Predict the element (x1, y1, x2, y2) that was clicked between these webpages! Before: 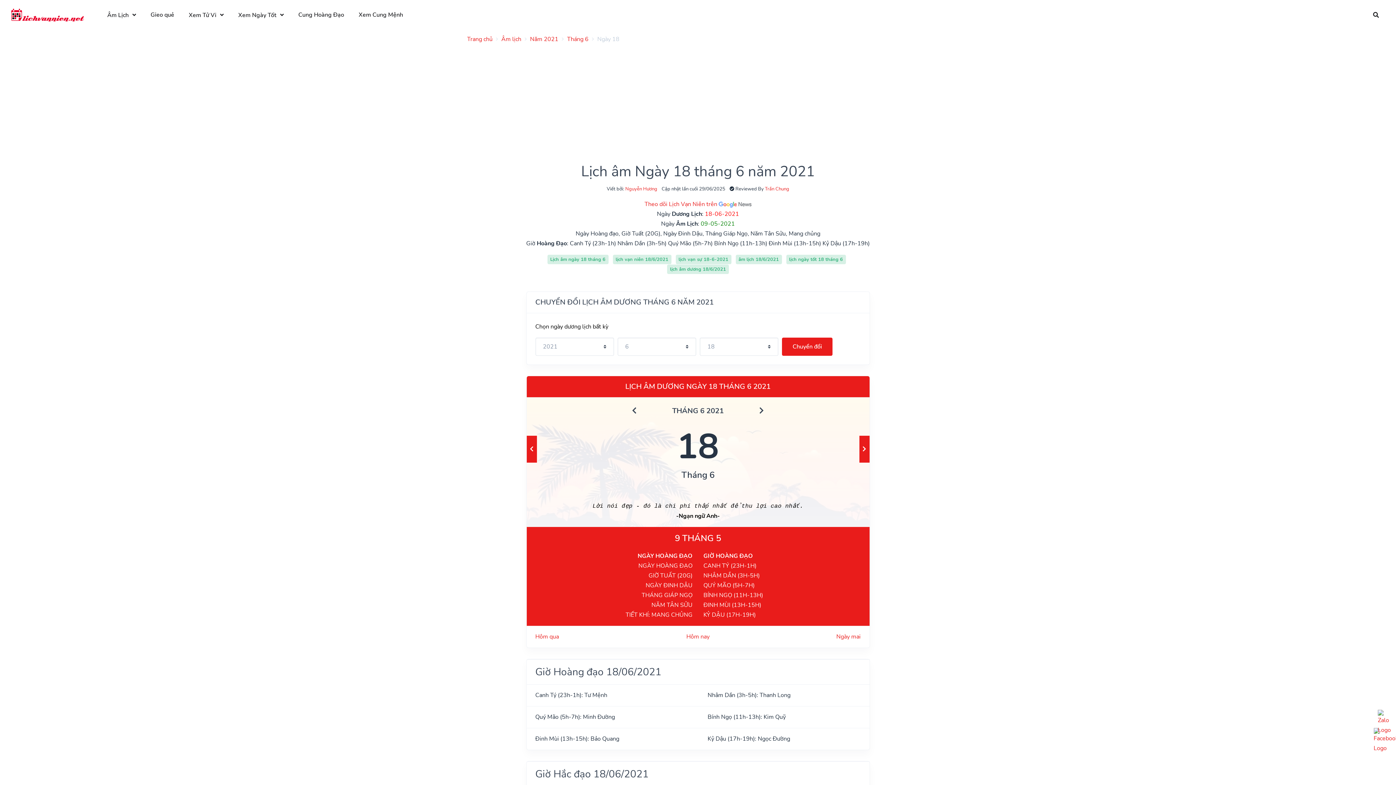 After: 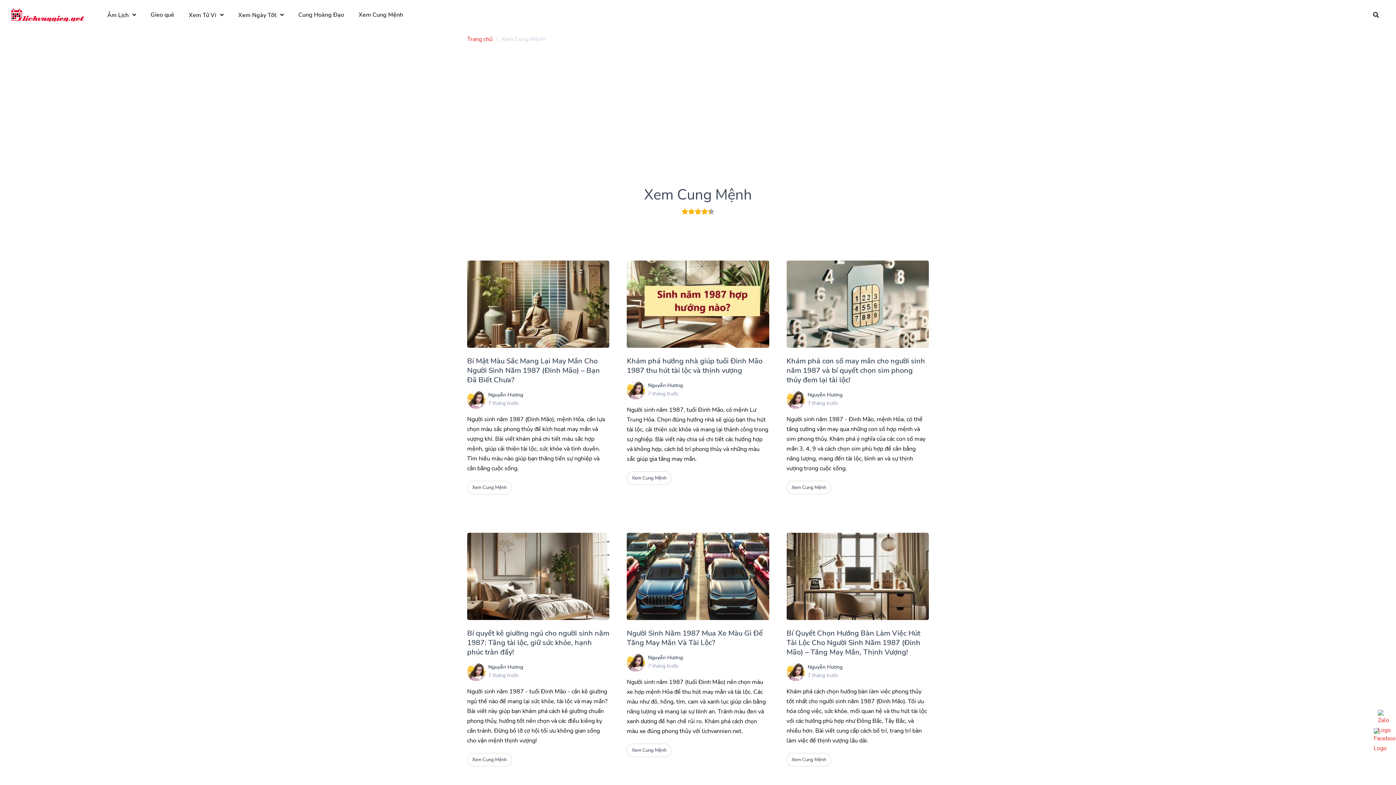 Action: bbox: (352, 4, 408, 25) label: Xem Cung Mệnh